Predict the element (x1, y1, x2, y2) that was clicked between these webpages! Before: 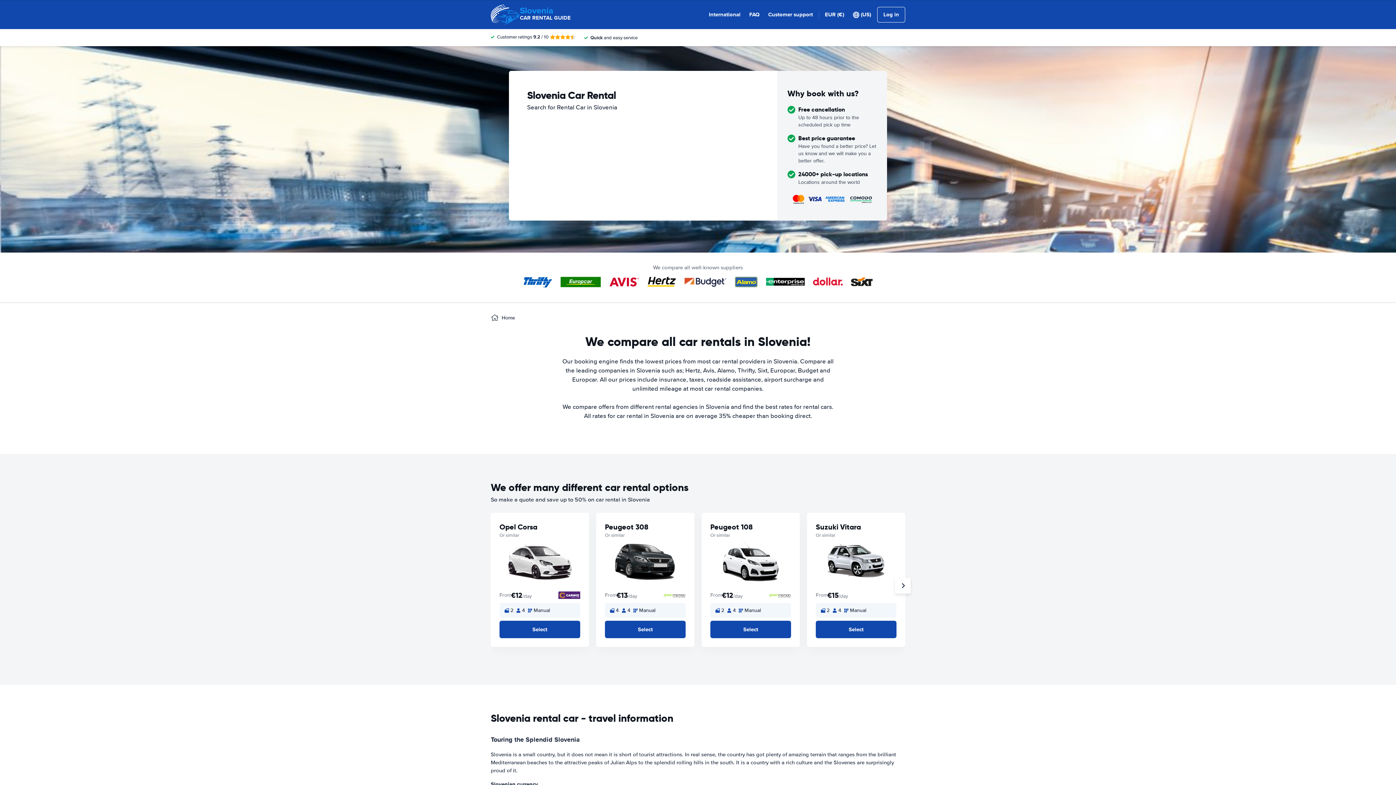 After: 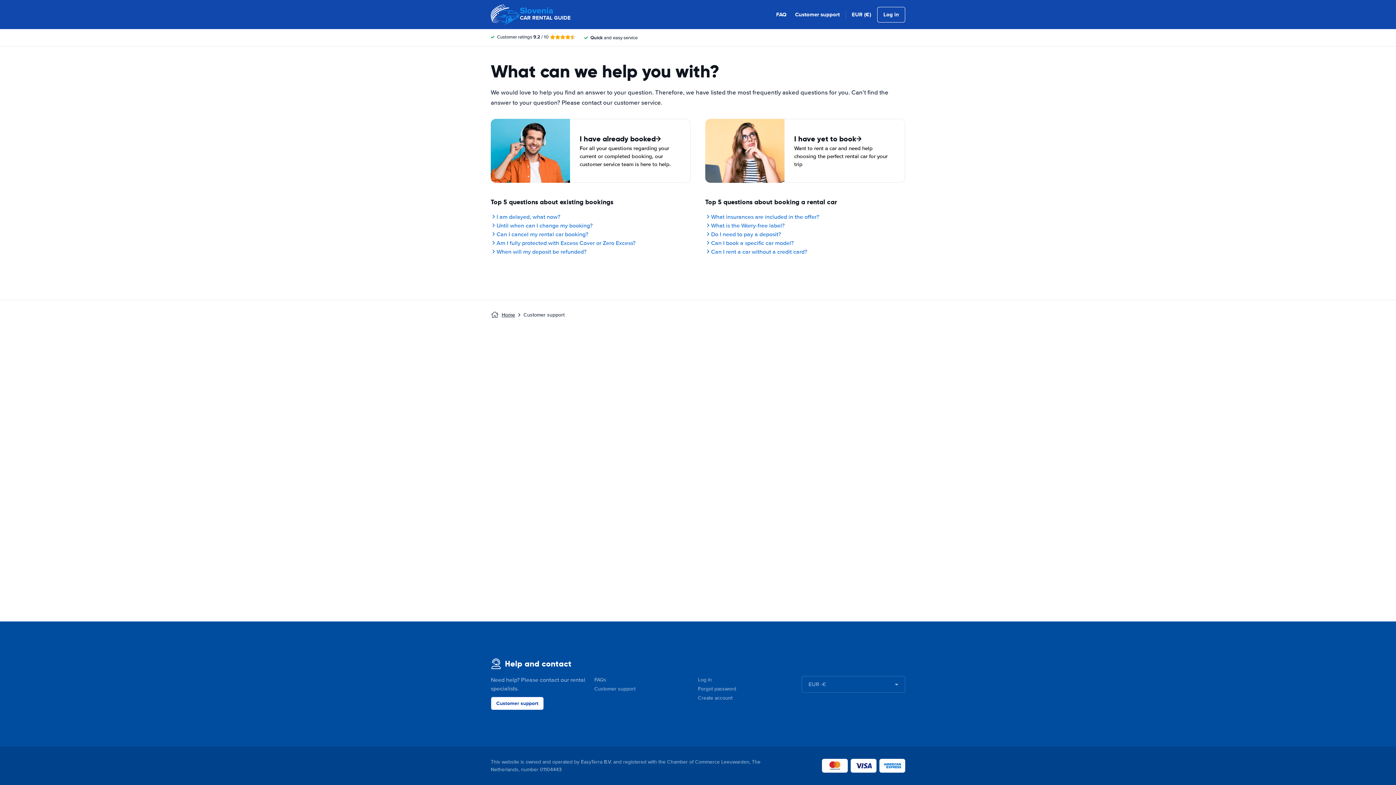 Action: bbox: (768, 10, 813, 18) label: Customer support